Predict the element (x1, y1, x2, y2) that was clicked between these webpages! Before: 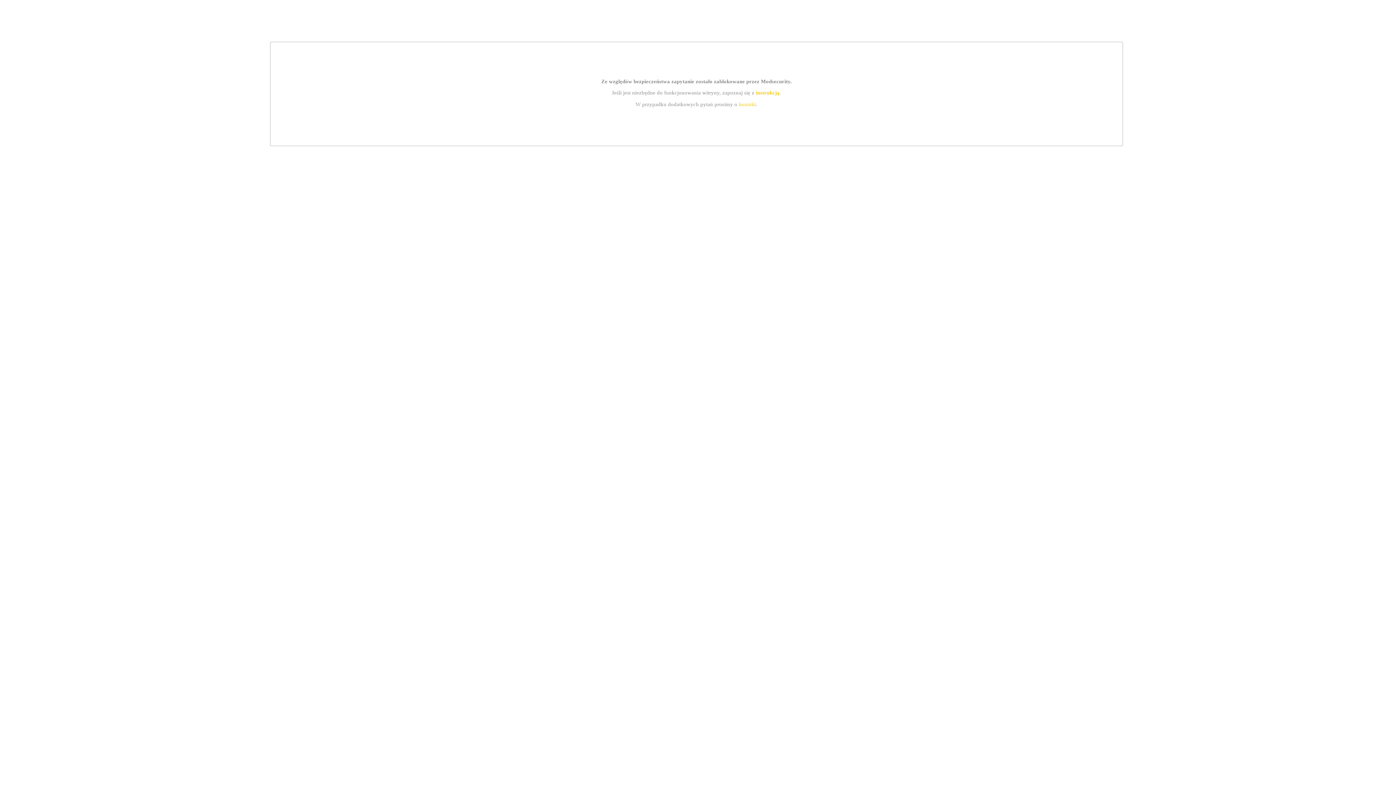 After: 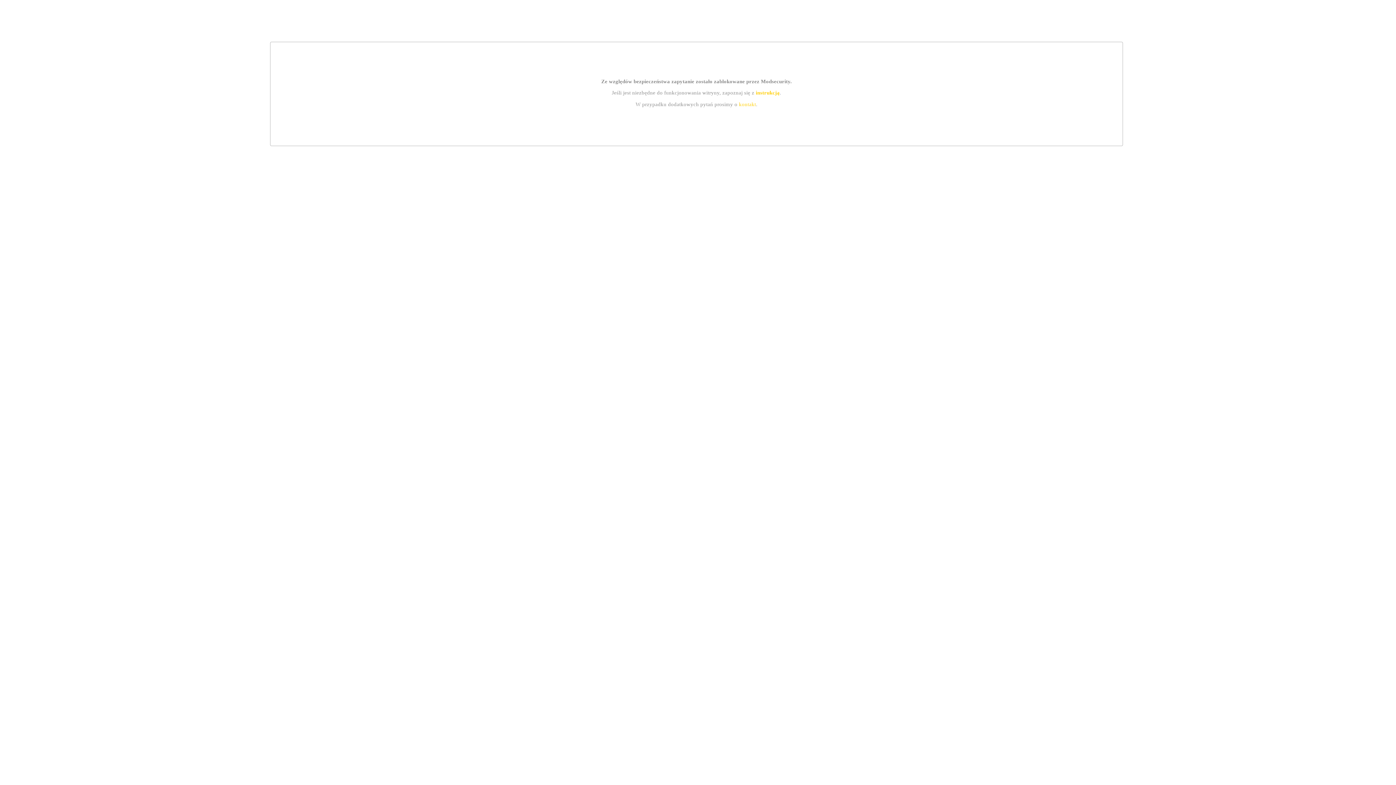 Action: label: kontakt bbox: (739, 101, 756, 107)